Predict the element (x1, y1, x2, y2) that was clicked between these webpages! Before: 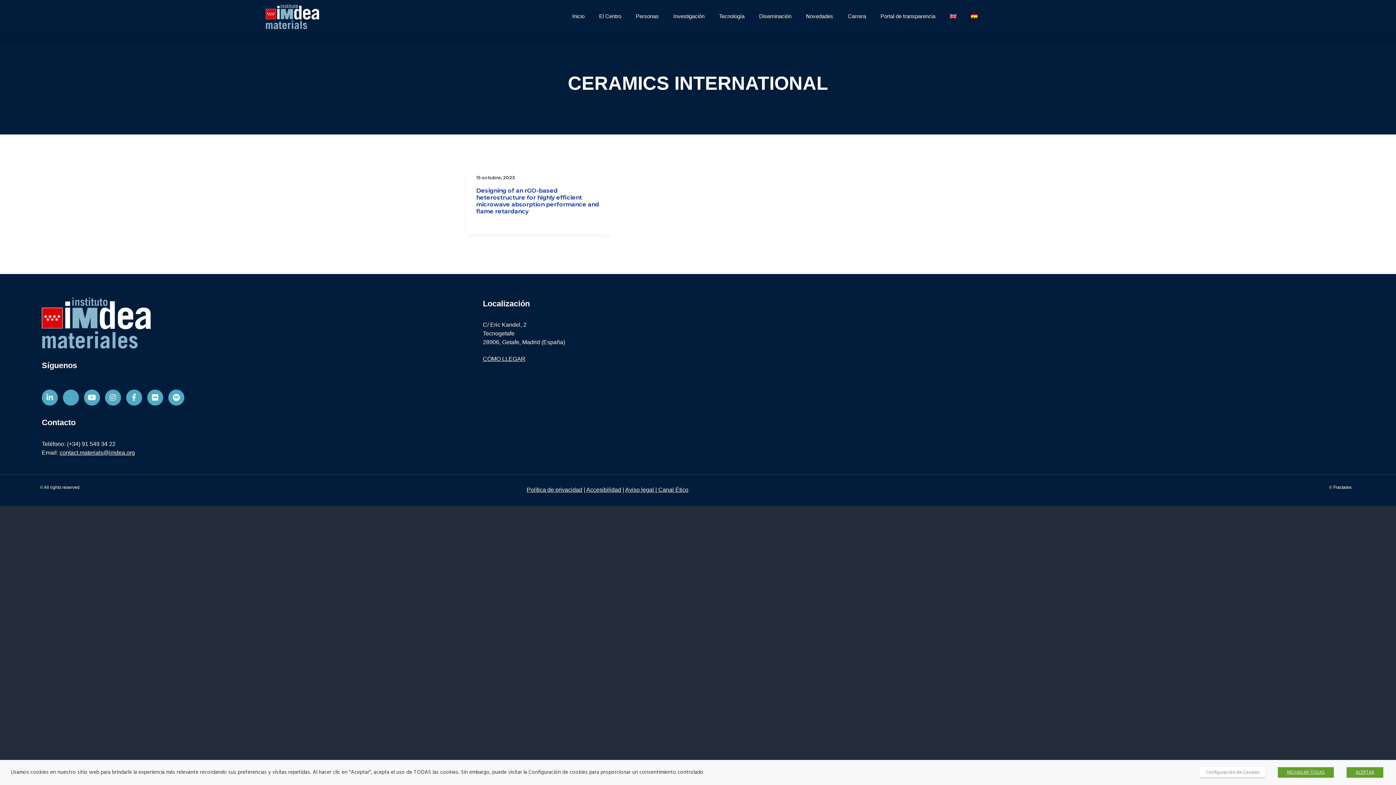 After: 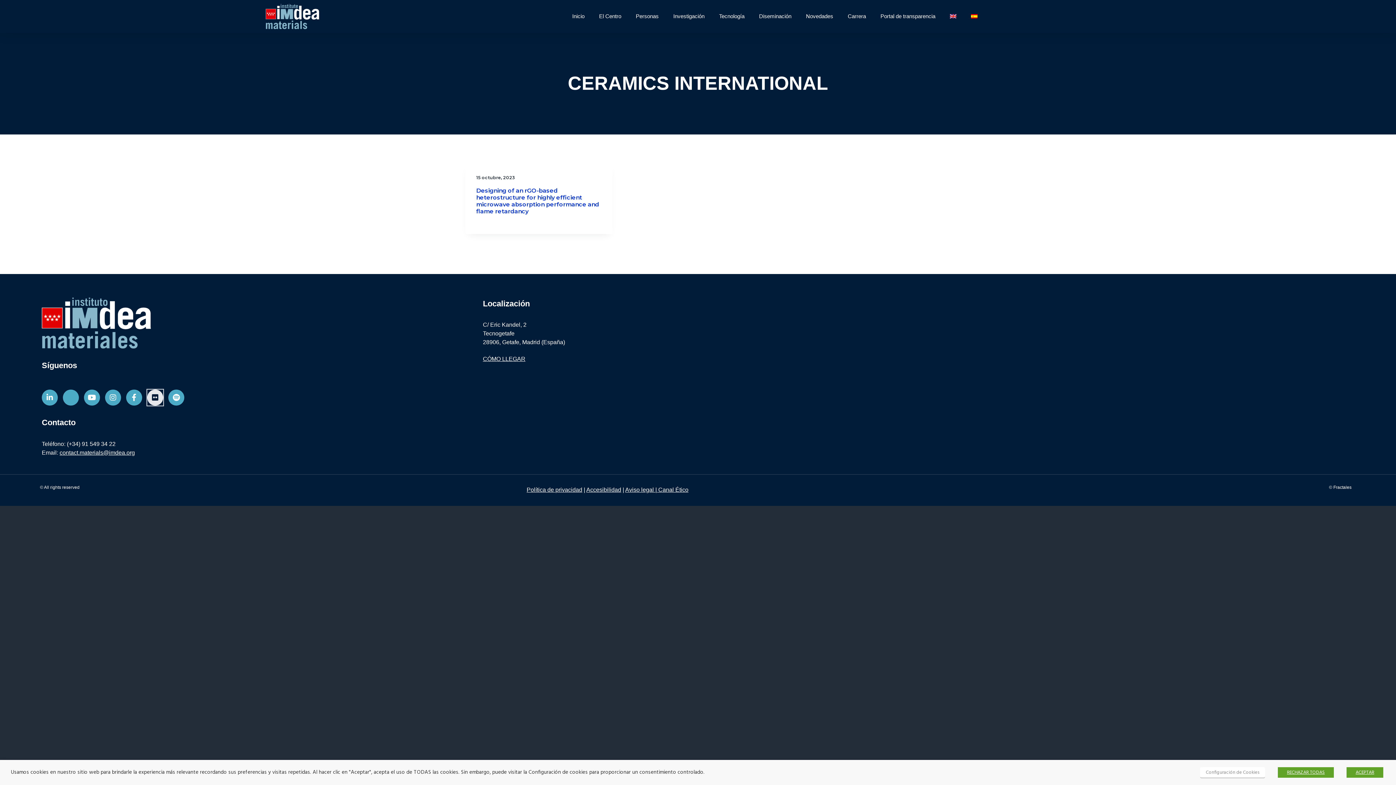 Action: bbox: (147, 389, 163, 405) label: Flickr